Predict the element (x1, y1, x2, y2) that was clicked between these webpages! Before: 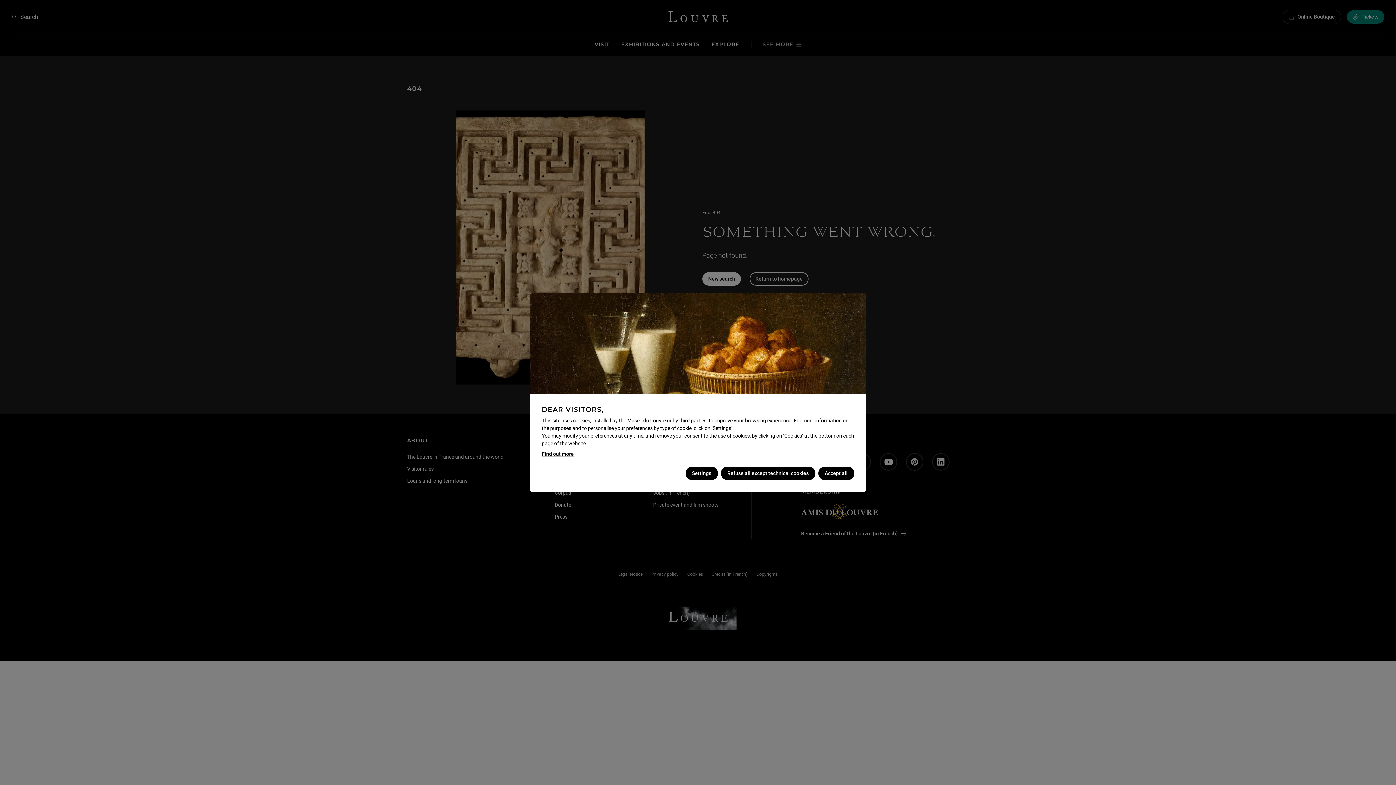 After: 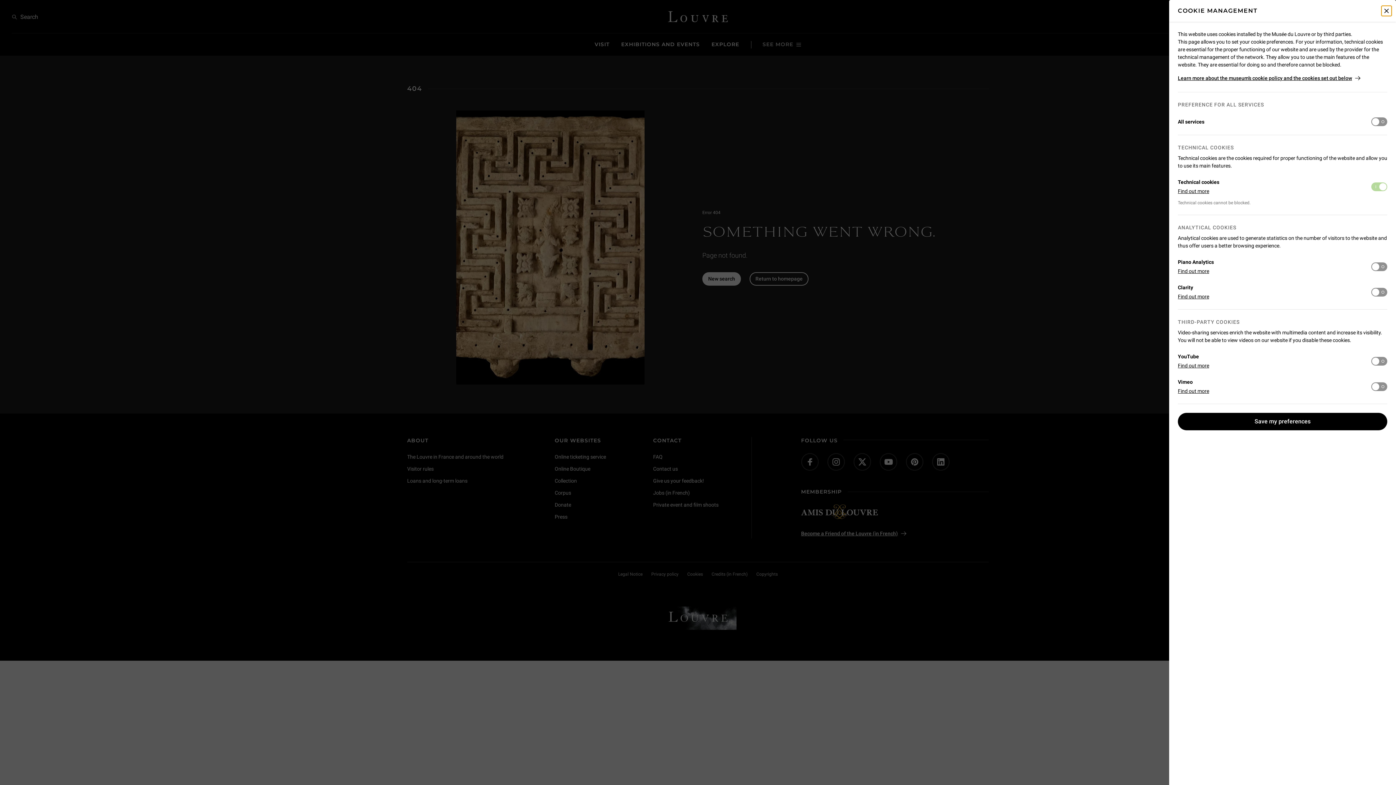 Action: bbox: (685, 466, 718, 480) label: Settings